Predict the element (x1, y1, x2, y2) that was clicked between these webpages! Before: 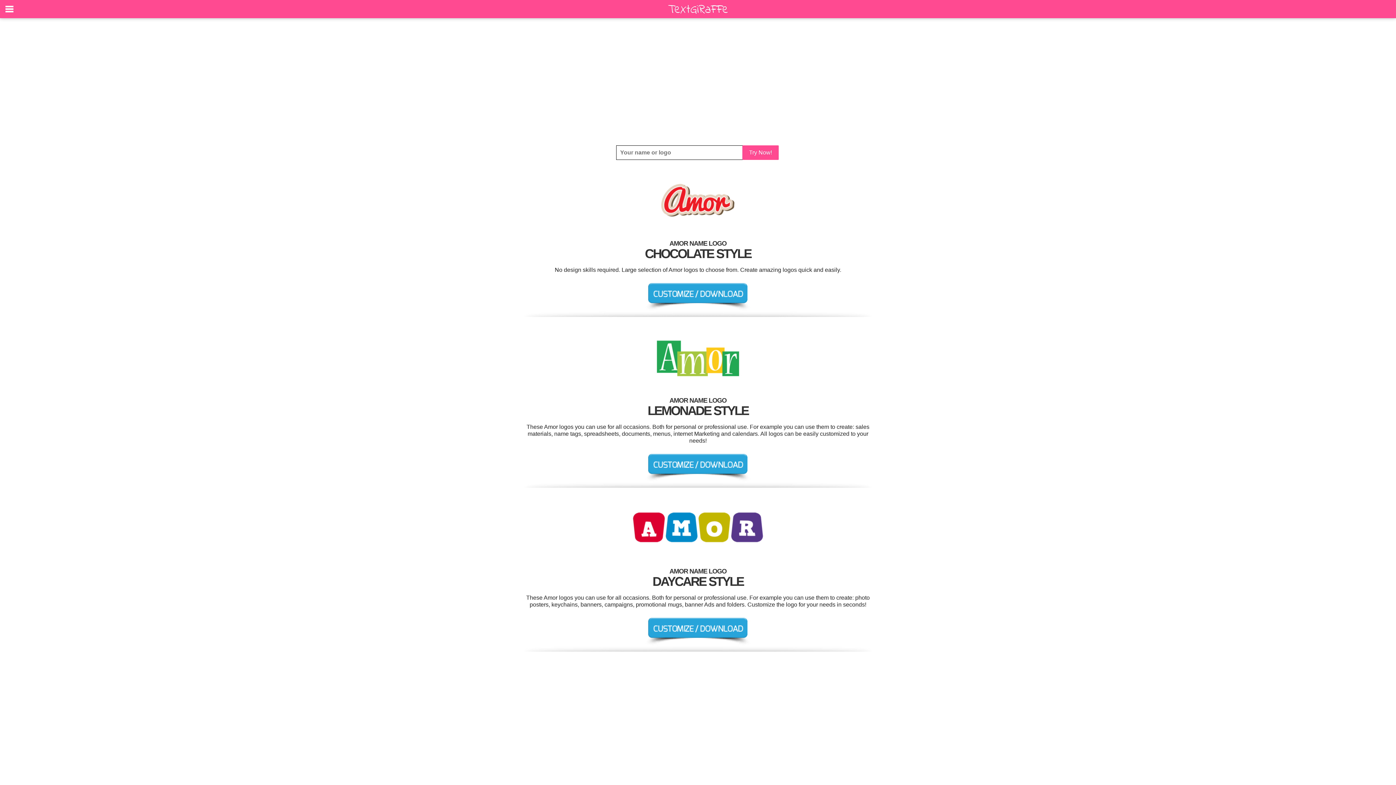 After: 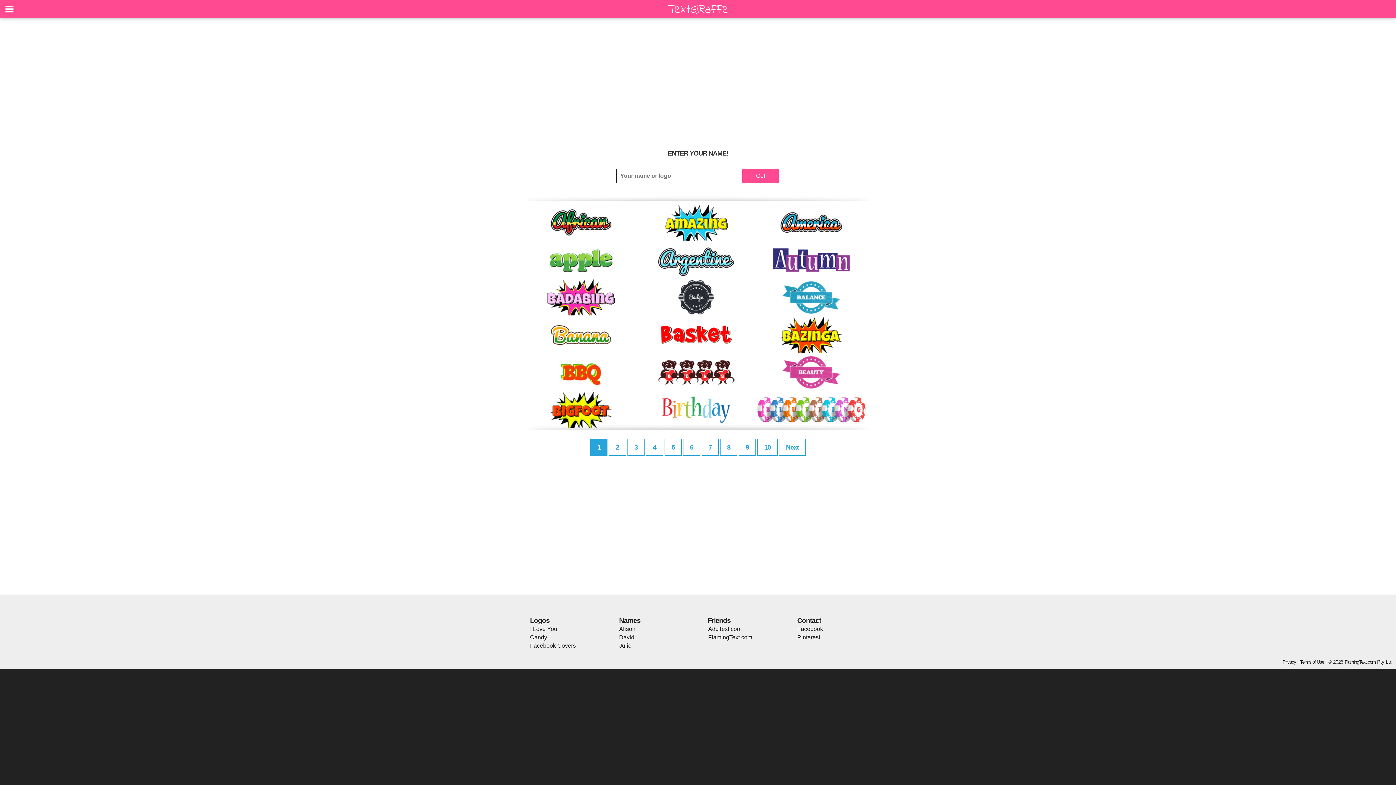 Action: label: Try Now! bbox: (742, 145, 778, 160)